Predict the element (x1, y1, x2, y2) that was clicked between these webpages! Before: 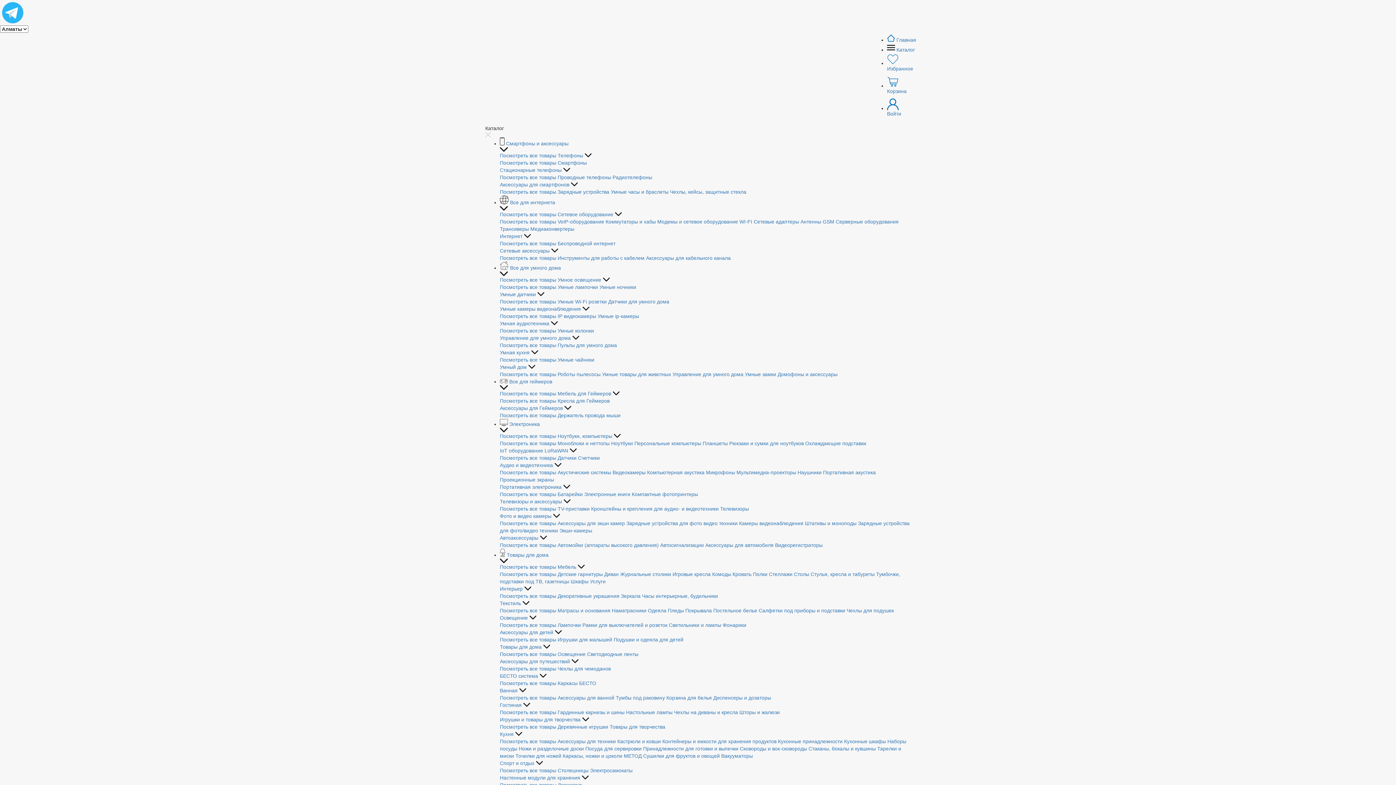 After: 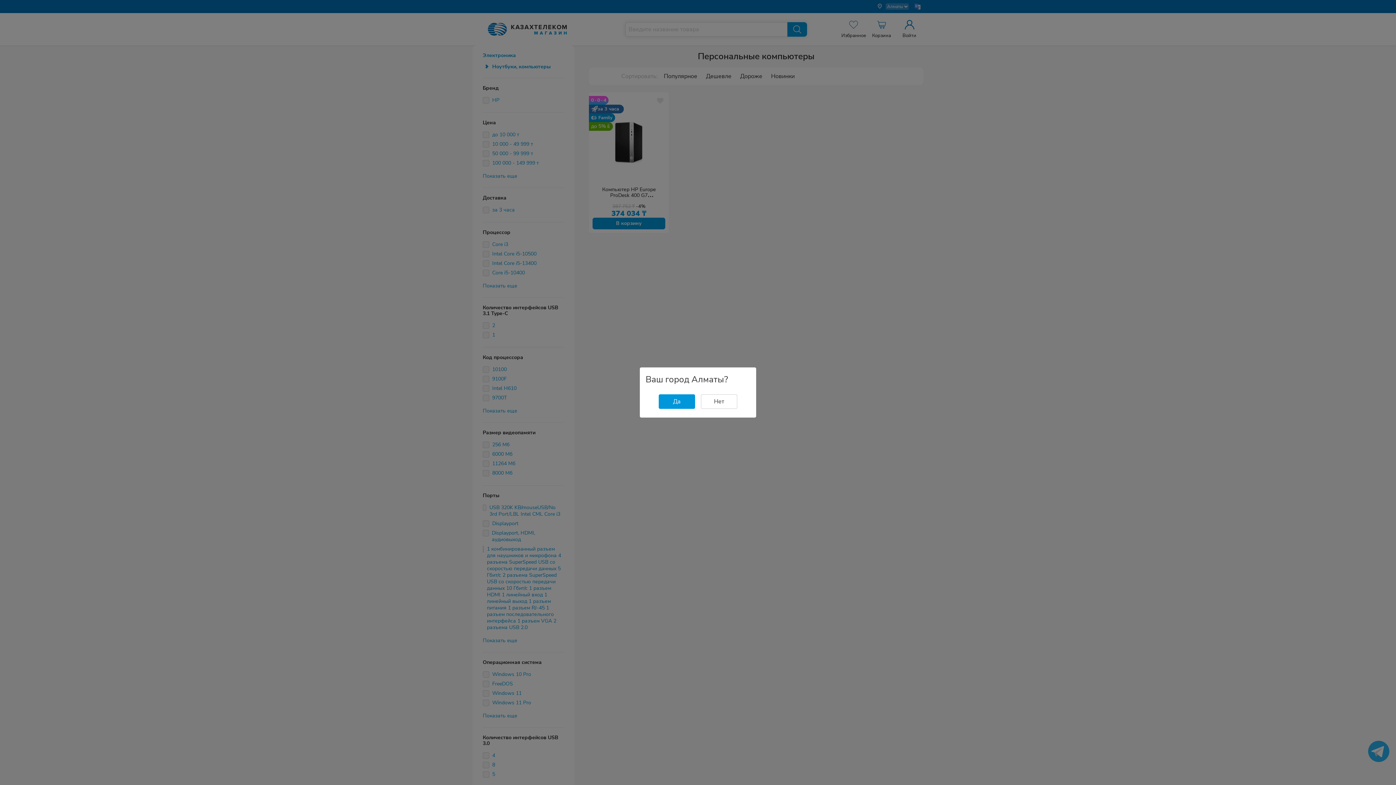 Action: bbox: (634, 440, 701, 446) label: Персональные компьютеры